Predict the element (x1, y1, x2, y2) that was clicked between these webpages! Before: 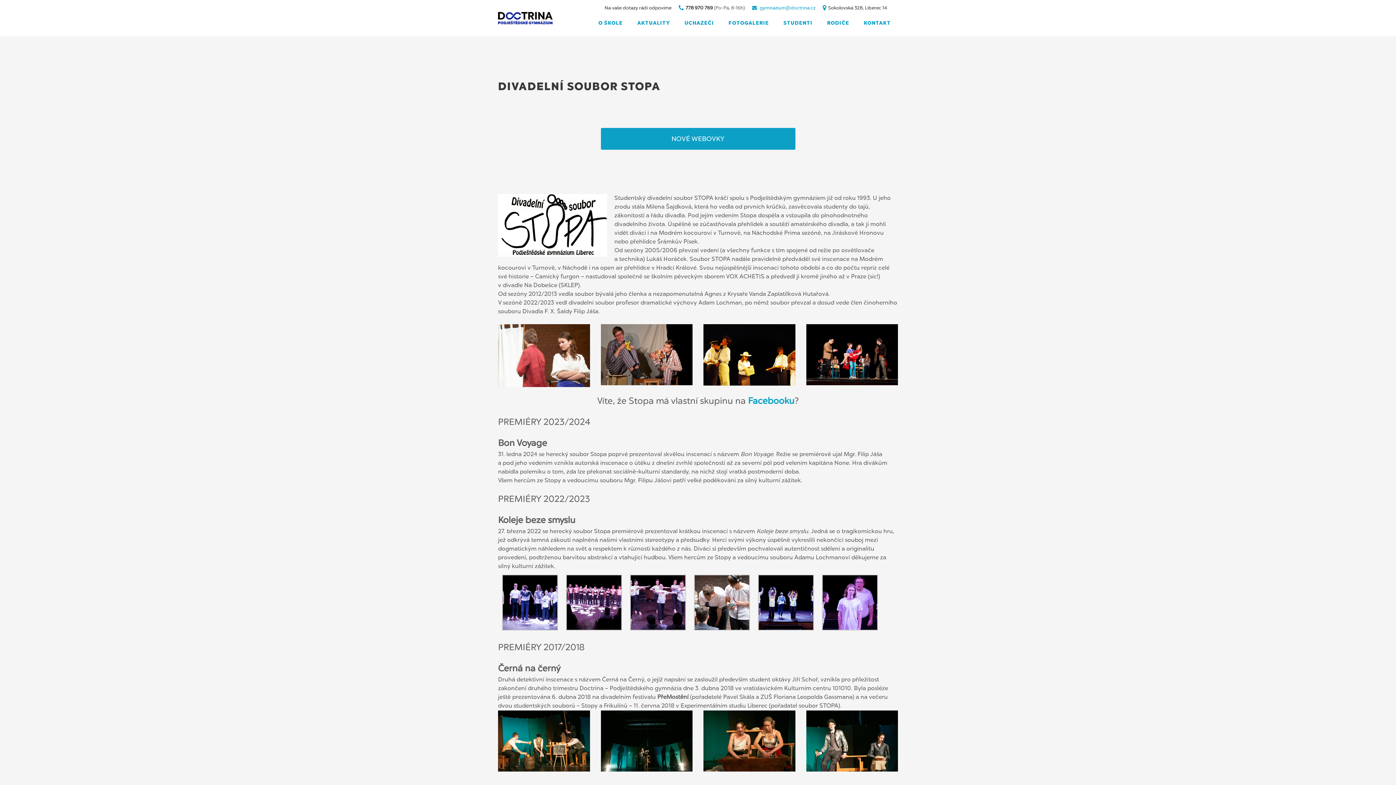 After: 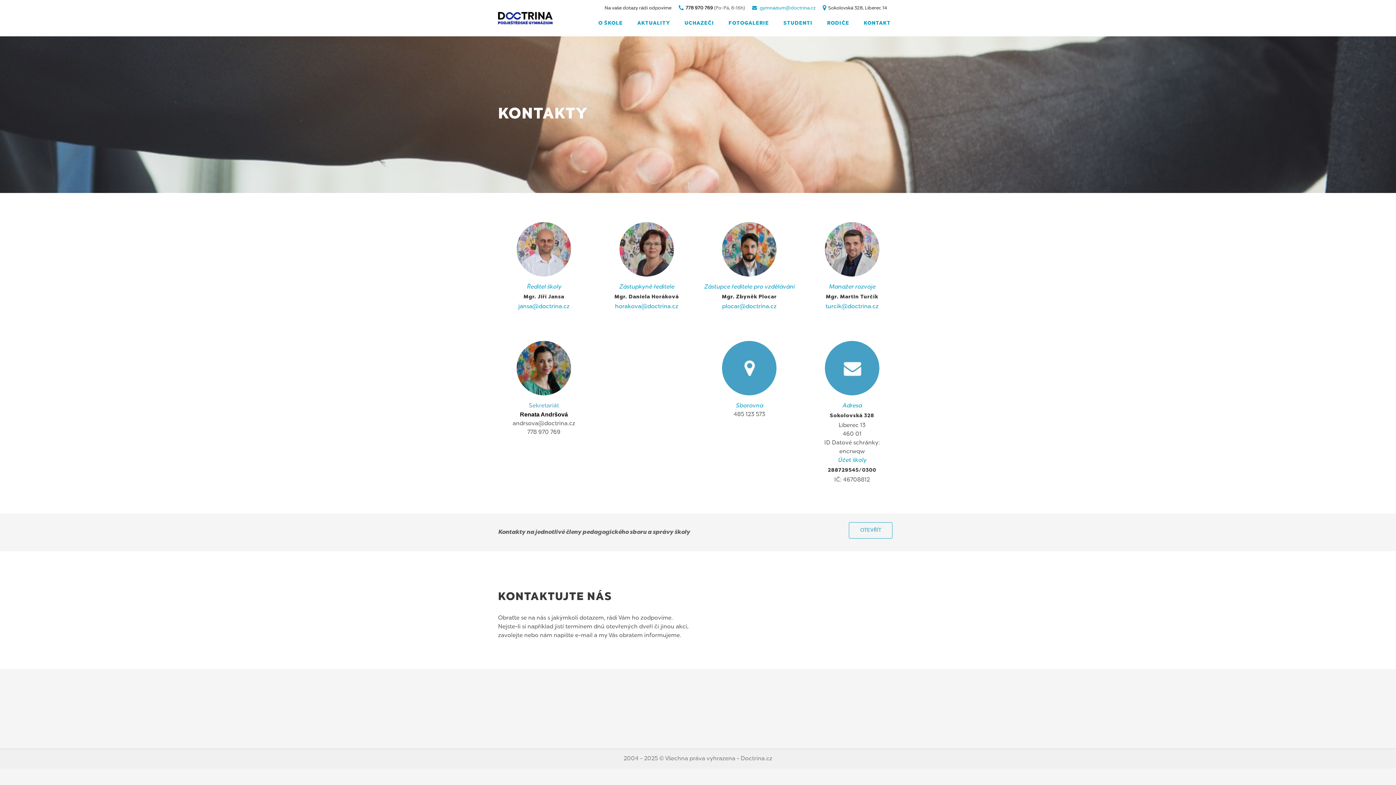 Action: bbox: (856, 5, 898, 41) label: KONTAKT